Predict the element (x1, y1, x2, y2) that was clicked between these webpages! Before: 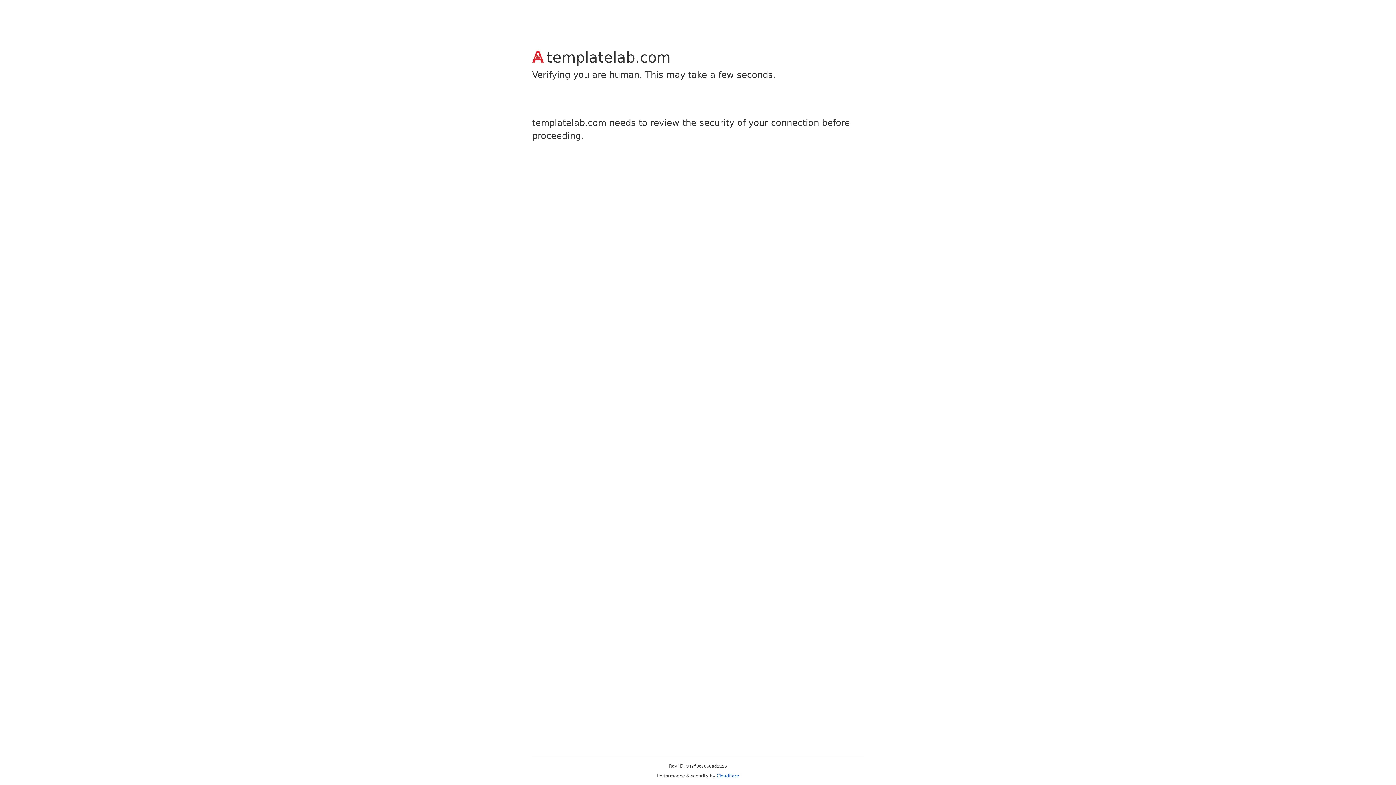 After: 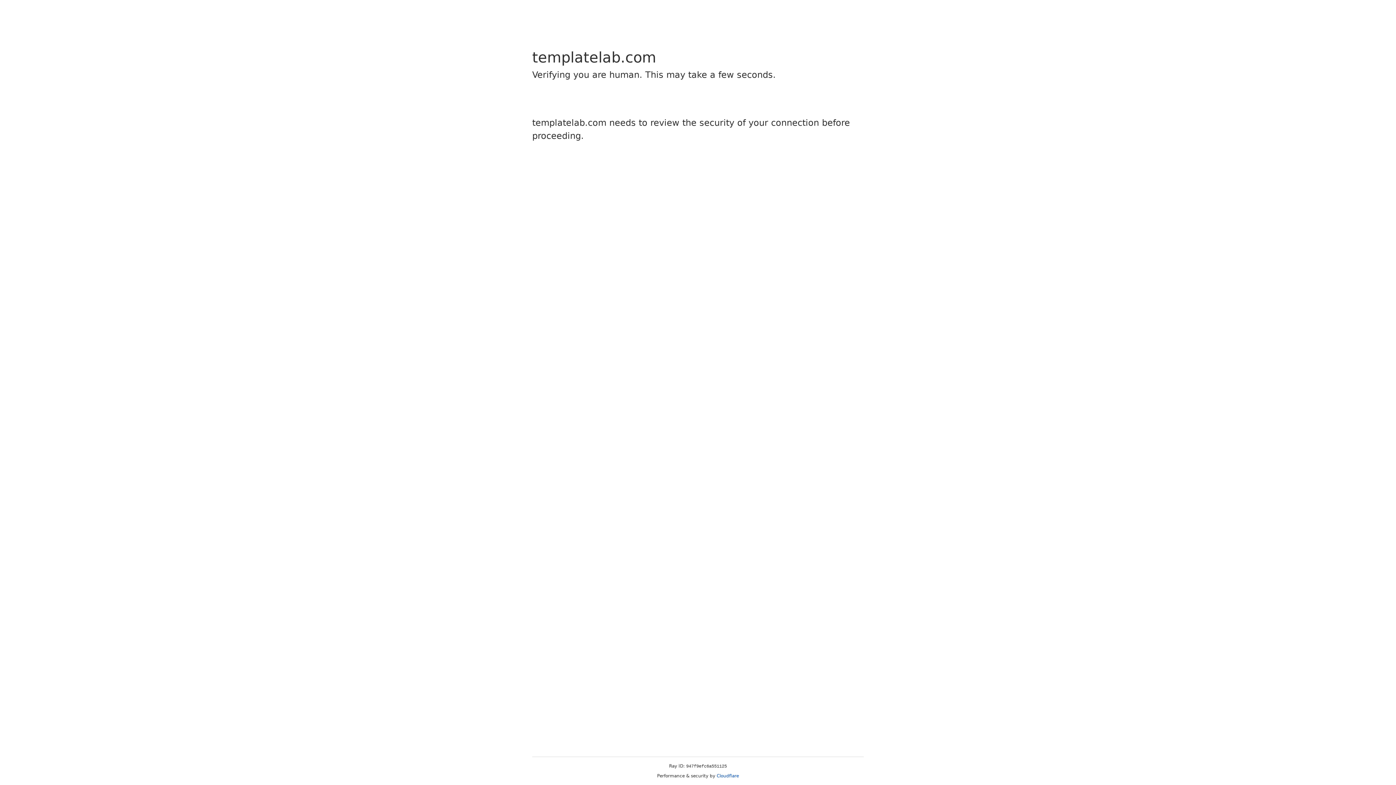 Action: label: Cloudflare bbox: (716, 773, 739, 778)